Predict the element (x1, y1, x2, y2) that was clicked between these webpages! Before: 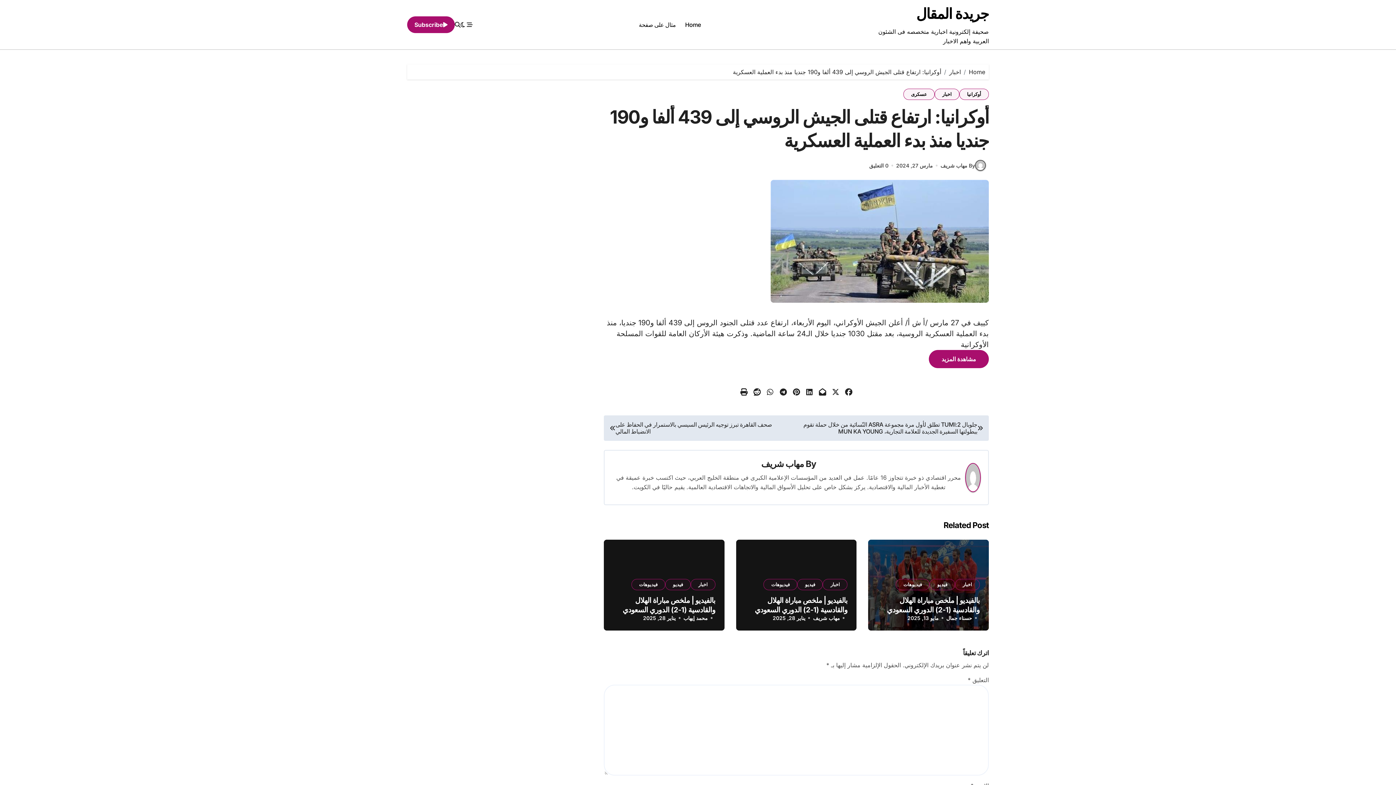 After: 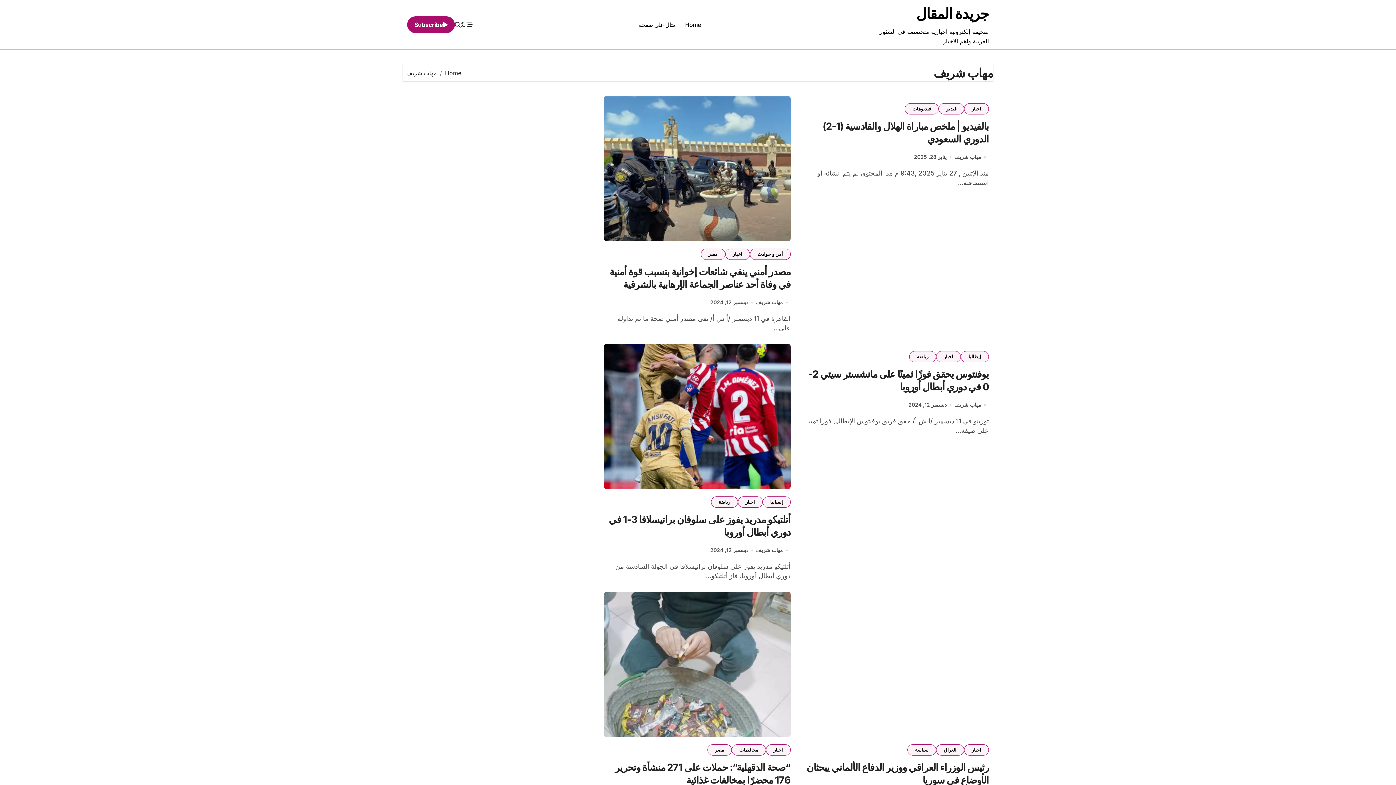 Action: bbox: (813, 614, 840, 621) label: مهاب شريف